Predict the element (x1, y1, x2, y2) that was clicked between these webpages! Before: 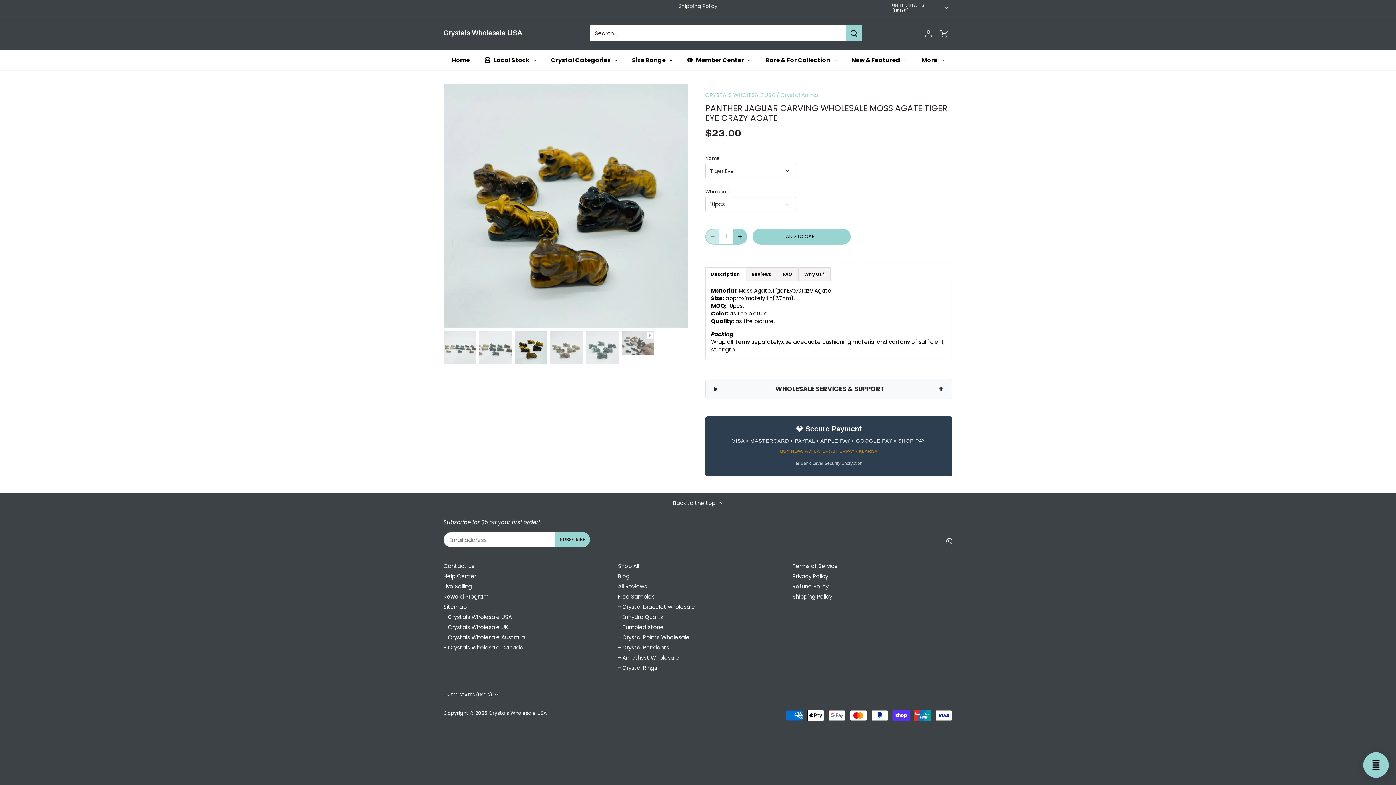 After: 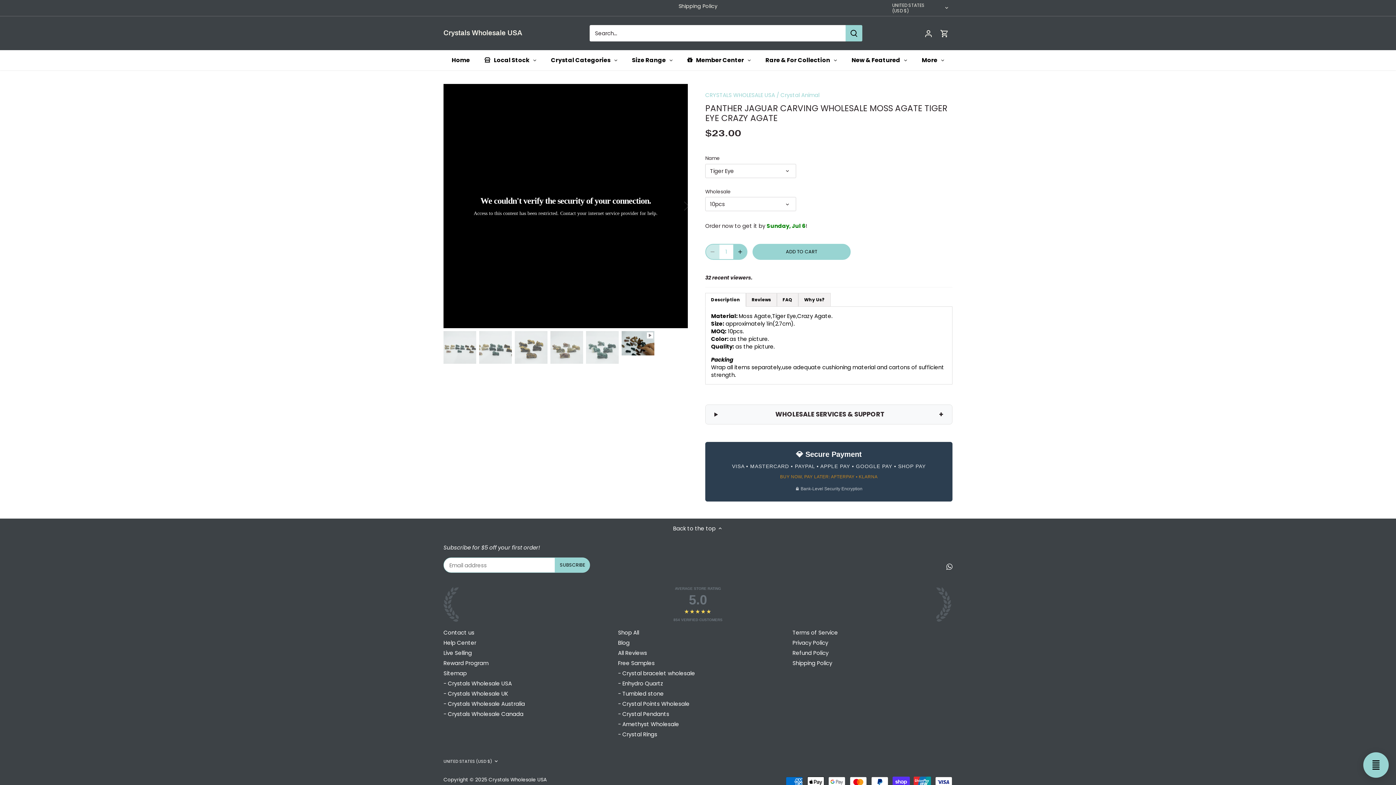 Action: bbox: (621, 331, 654, 355) label: Select thumbnail